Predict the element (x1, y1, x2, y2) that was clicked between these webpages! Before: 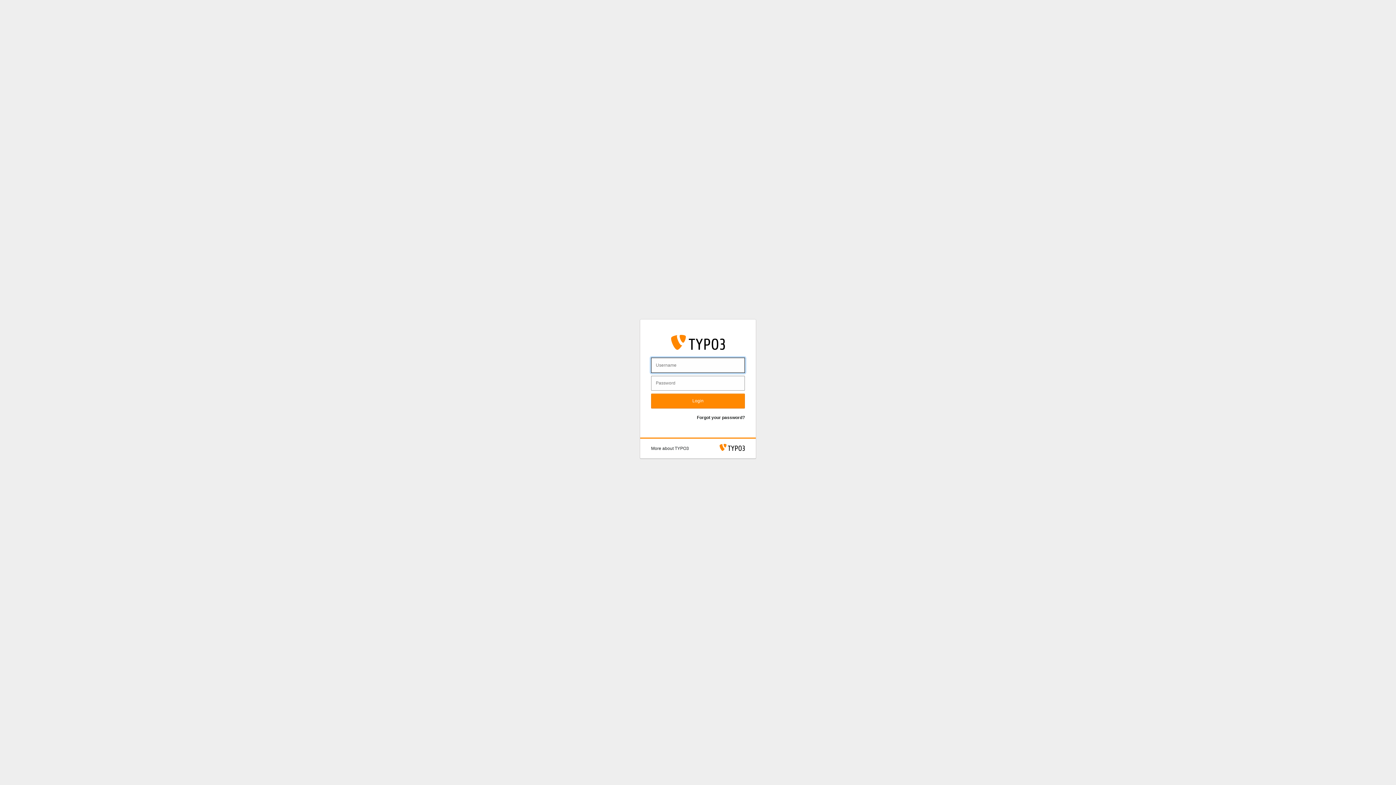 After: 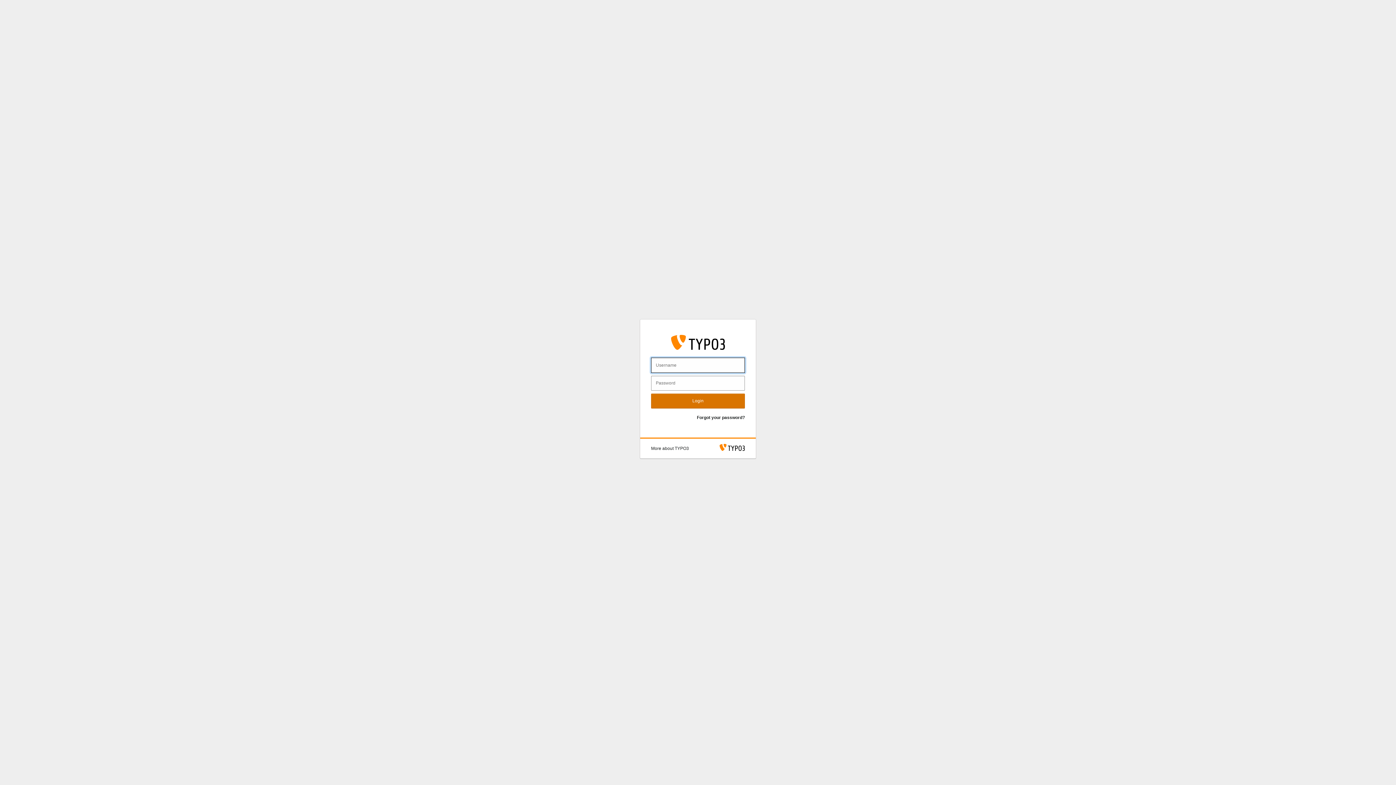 Action: bbox: (651, 393, 745, 408) label: Login